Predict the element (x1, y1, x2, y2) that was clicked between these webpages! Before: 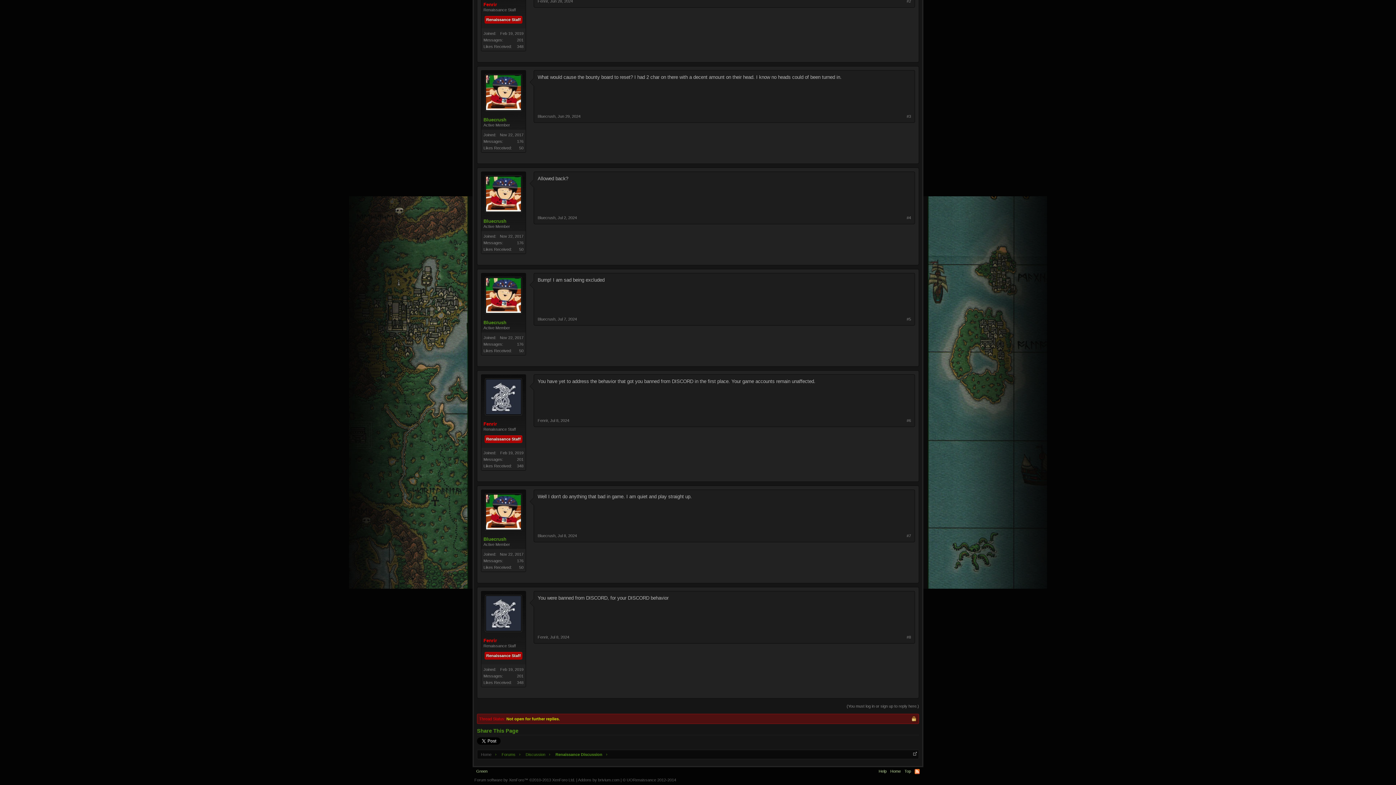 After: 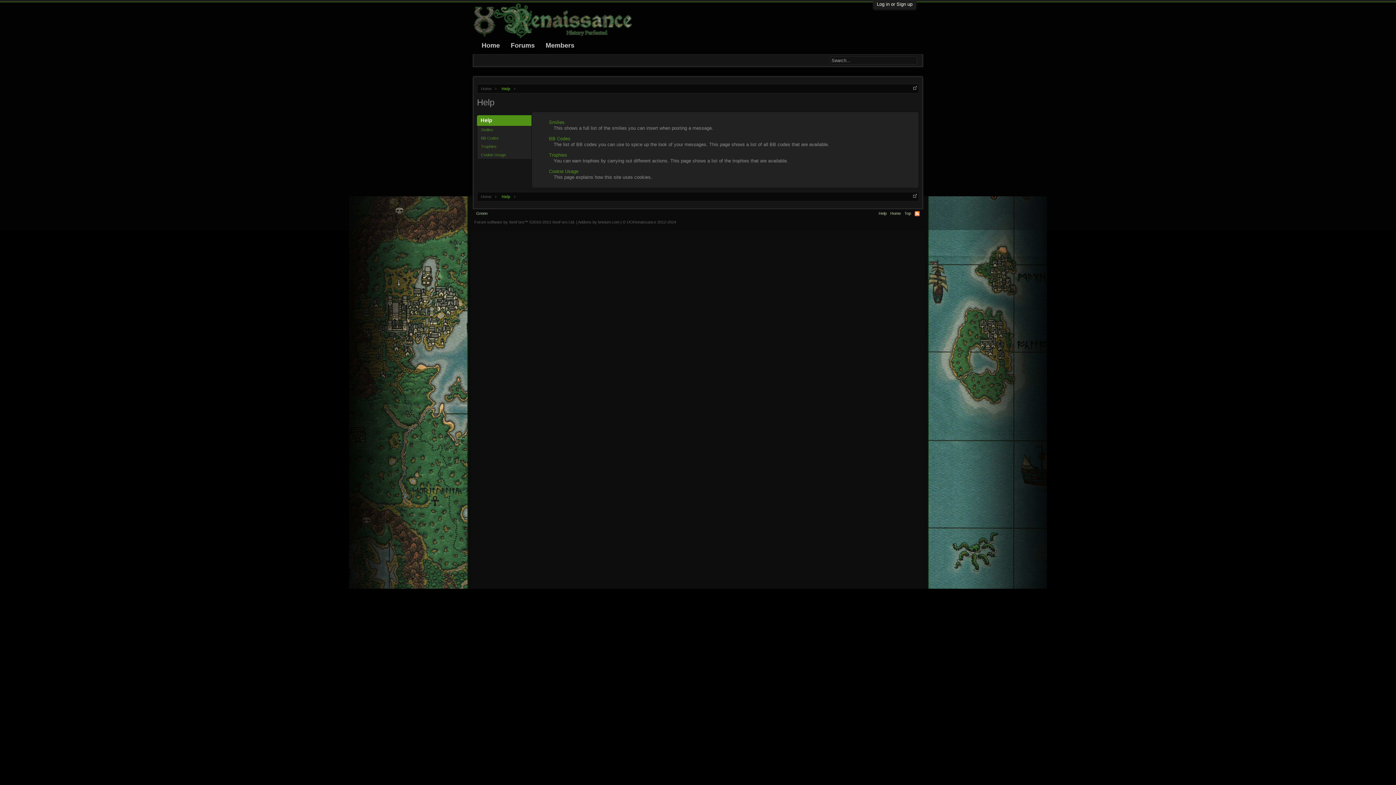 Action: bbox: (877, 767, 888, 776) label: Help